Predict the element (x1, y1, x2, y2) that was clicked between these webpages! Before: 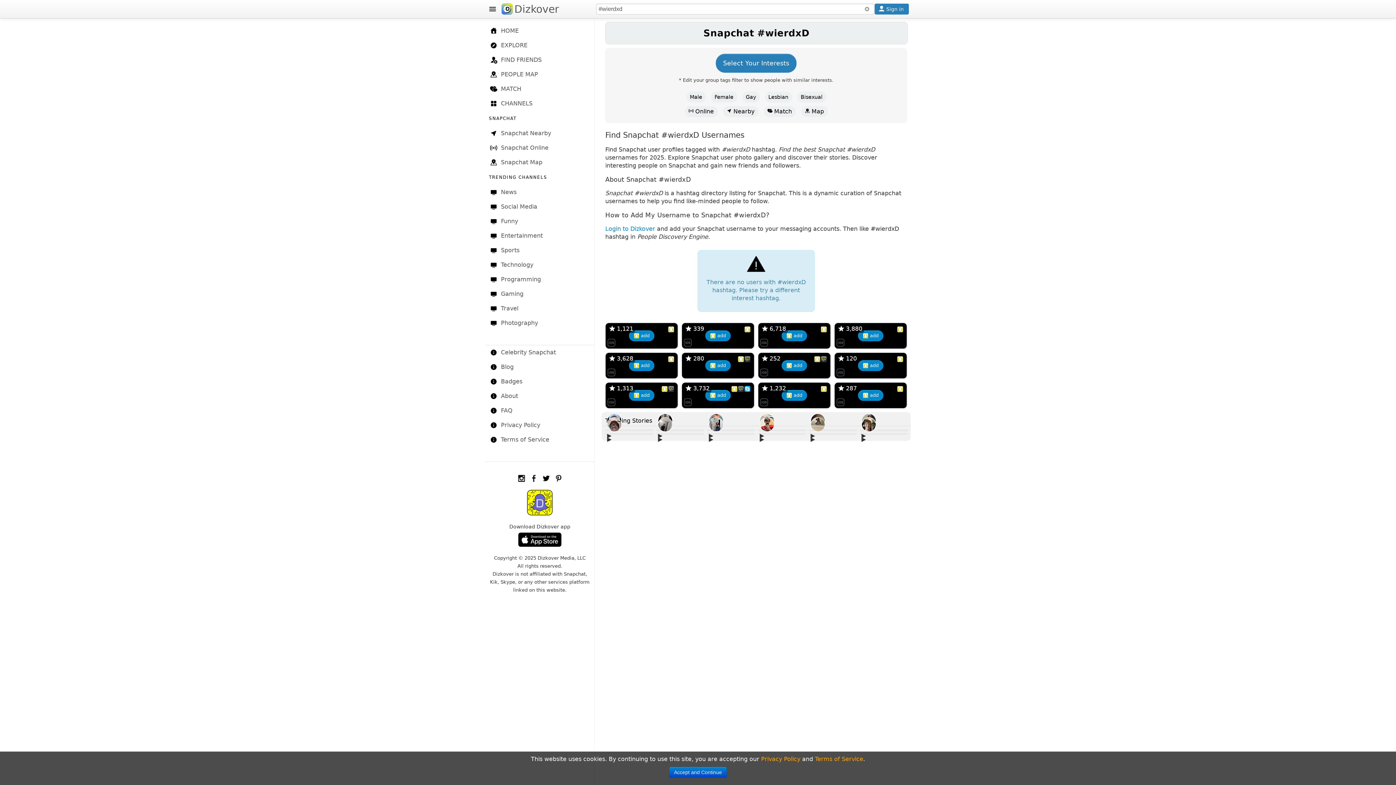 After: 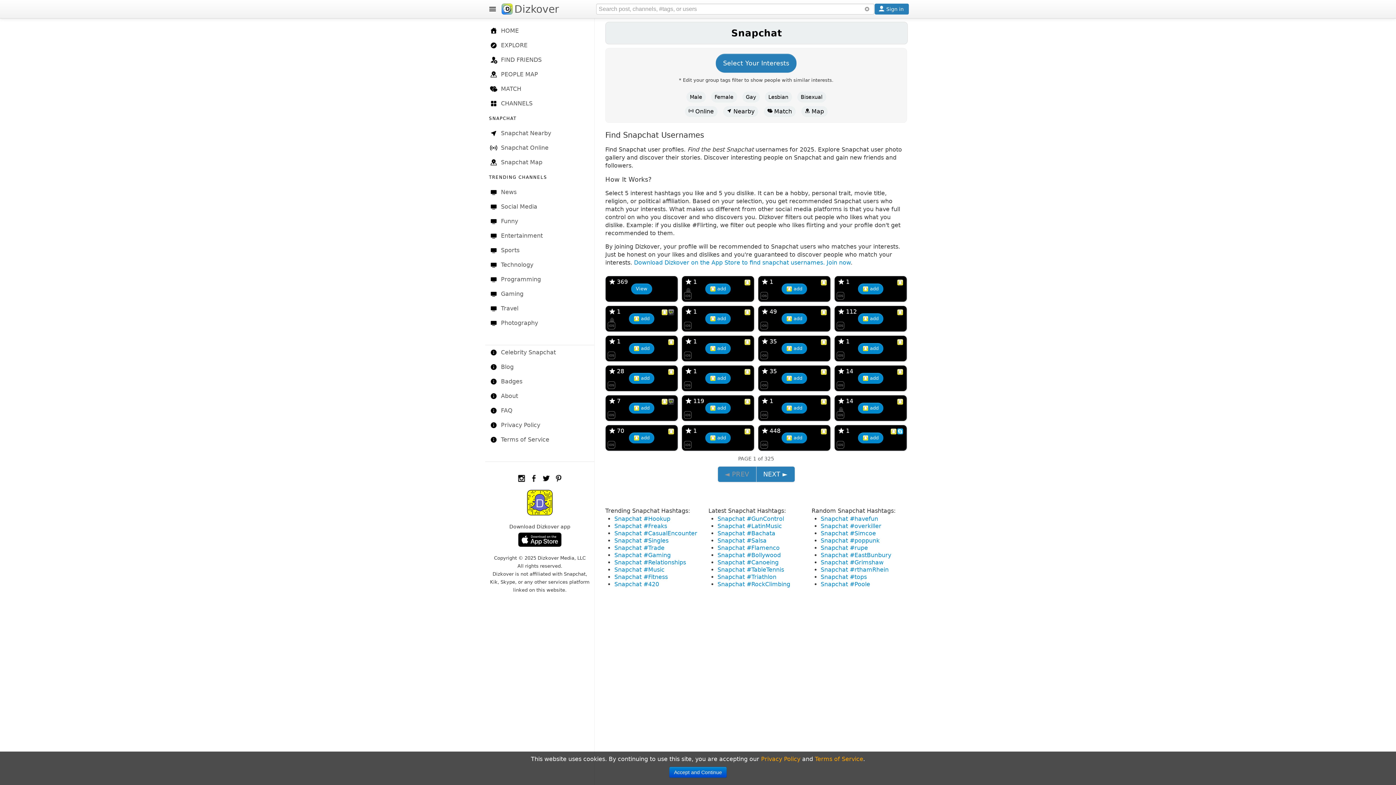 Action: label: Snapchat bbox: (703, 27, 754, 38)